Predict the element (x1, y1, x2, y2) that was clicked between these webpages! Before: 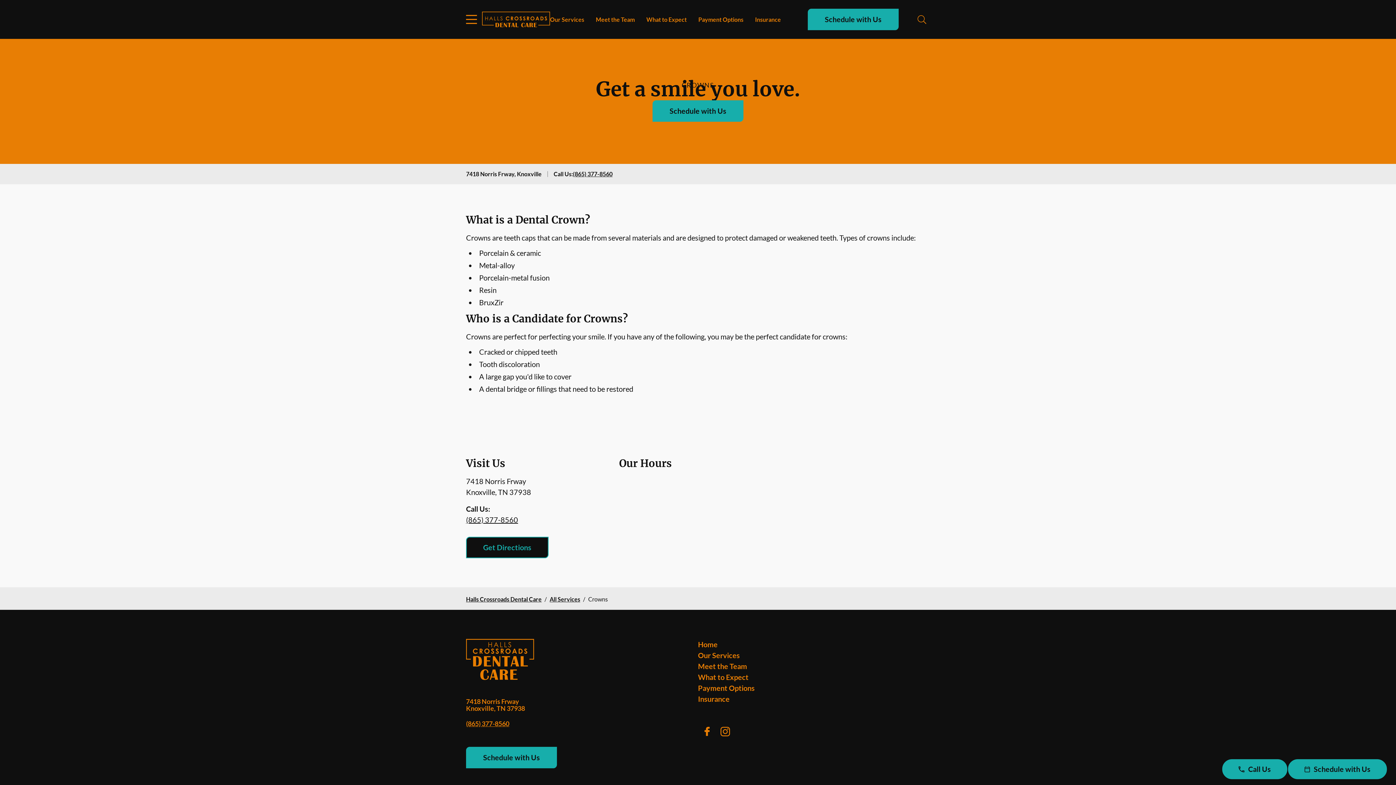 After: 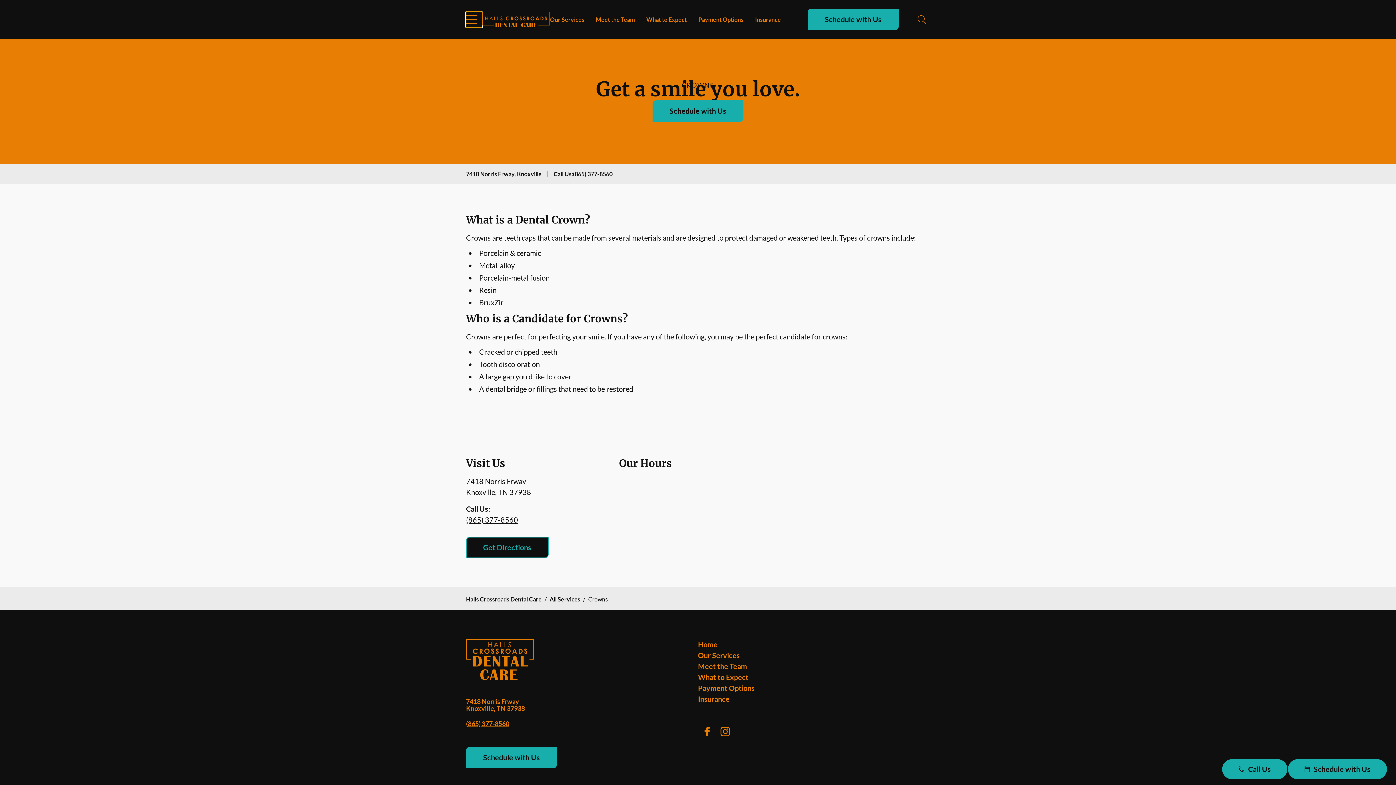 Action: bbox: (466, 11, 482, 27) label: Open header